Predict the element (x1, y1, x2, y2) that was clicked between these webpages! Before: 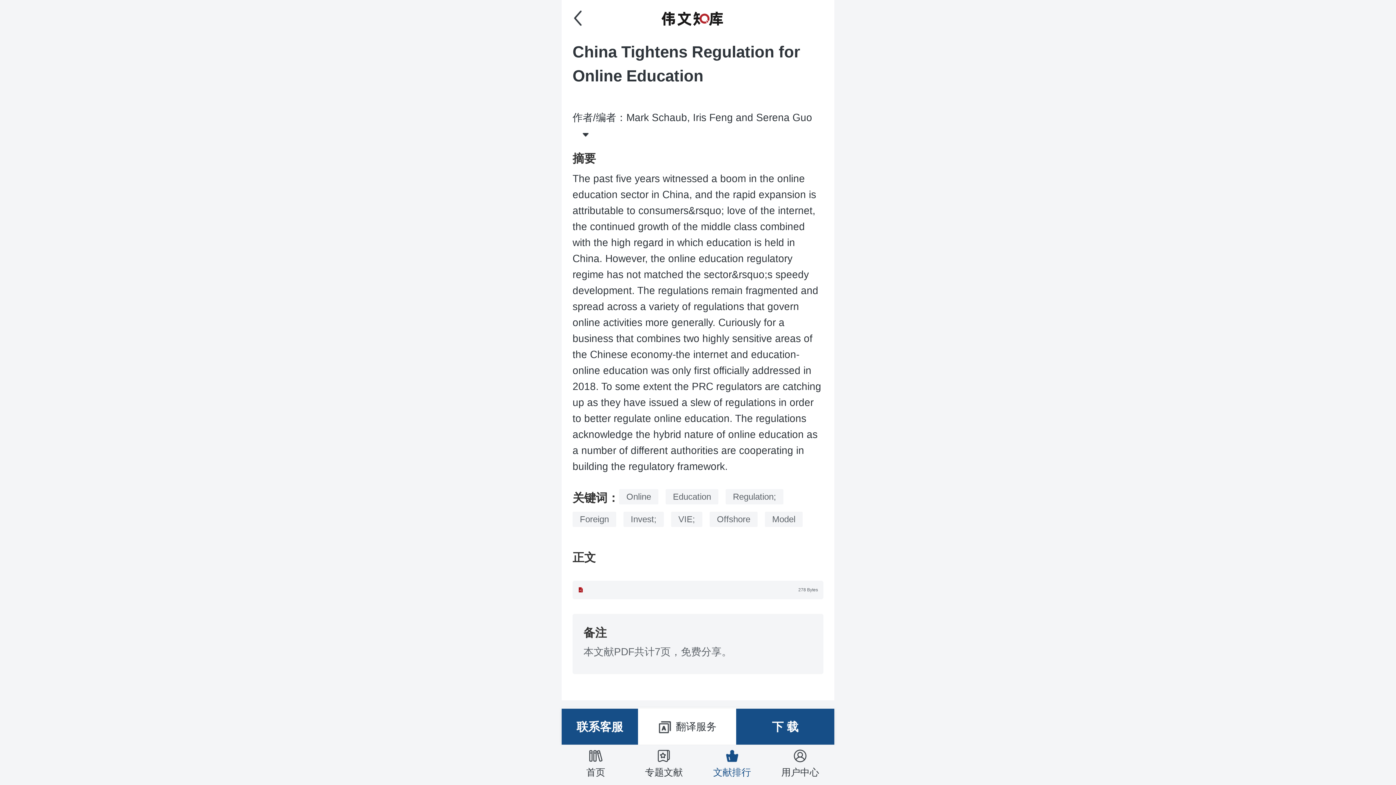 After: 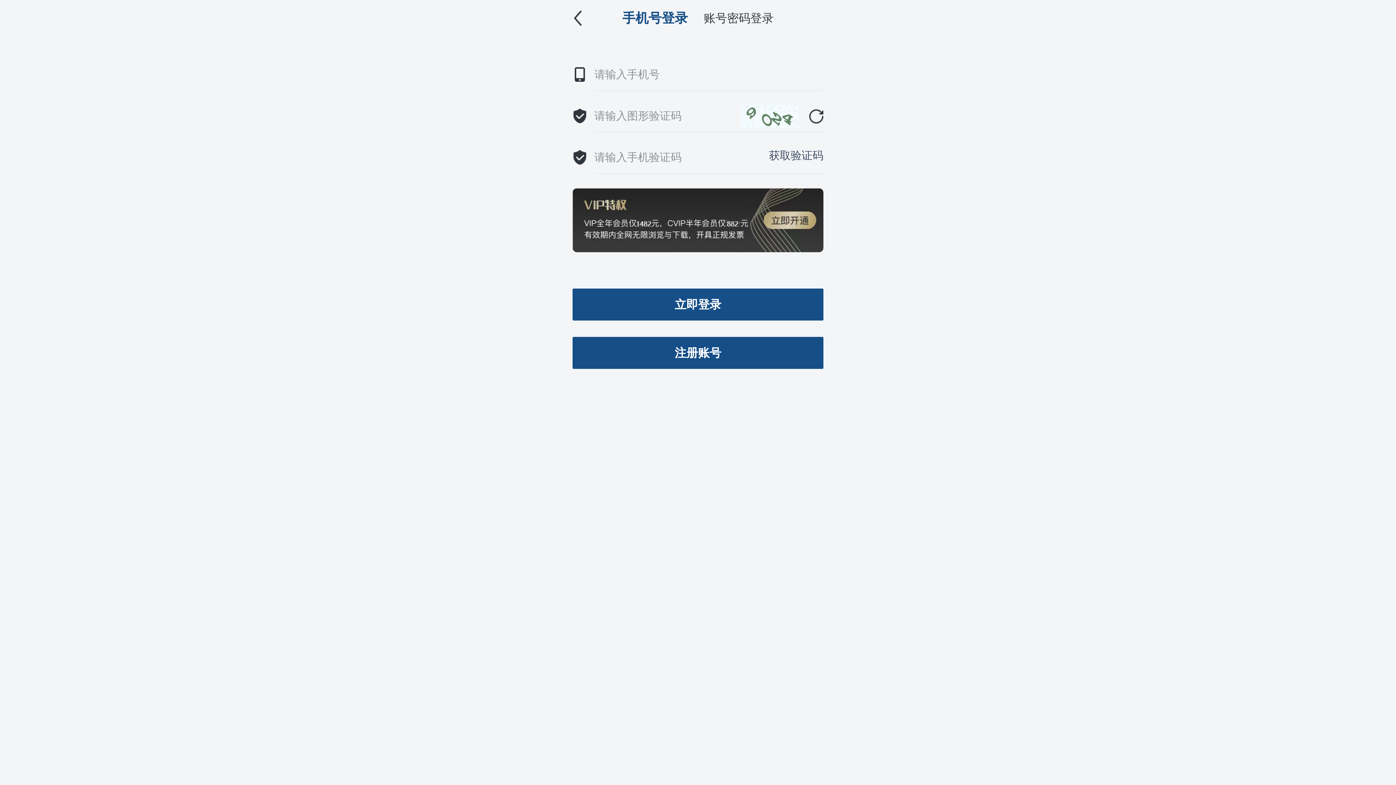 Action: bbox: (578, 586, 818, 594) label: 278 Bytes